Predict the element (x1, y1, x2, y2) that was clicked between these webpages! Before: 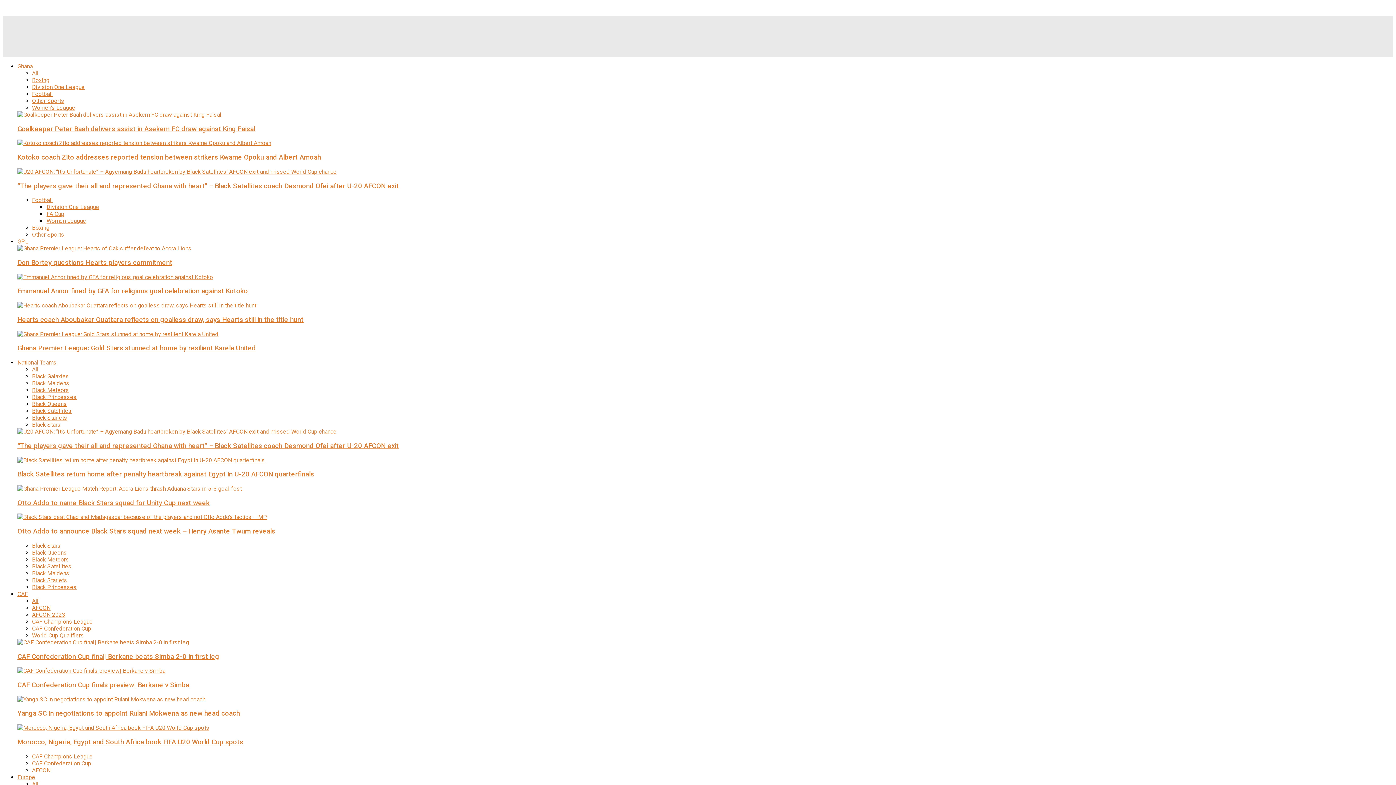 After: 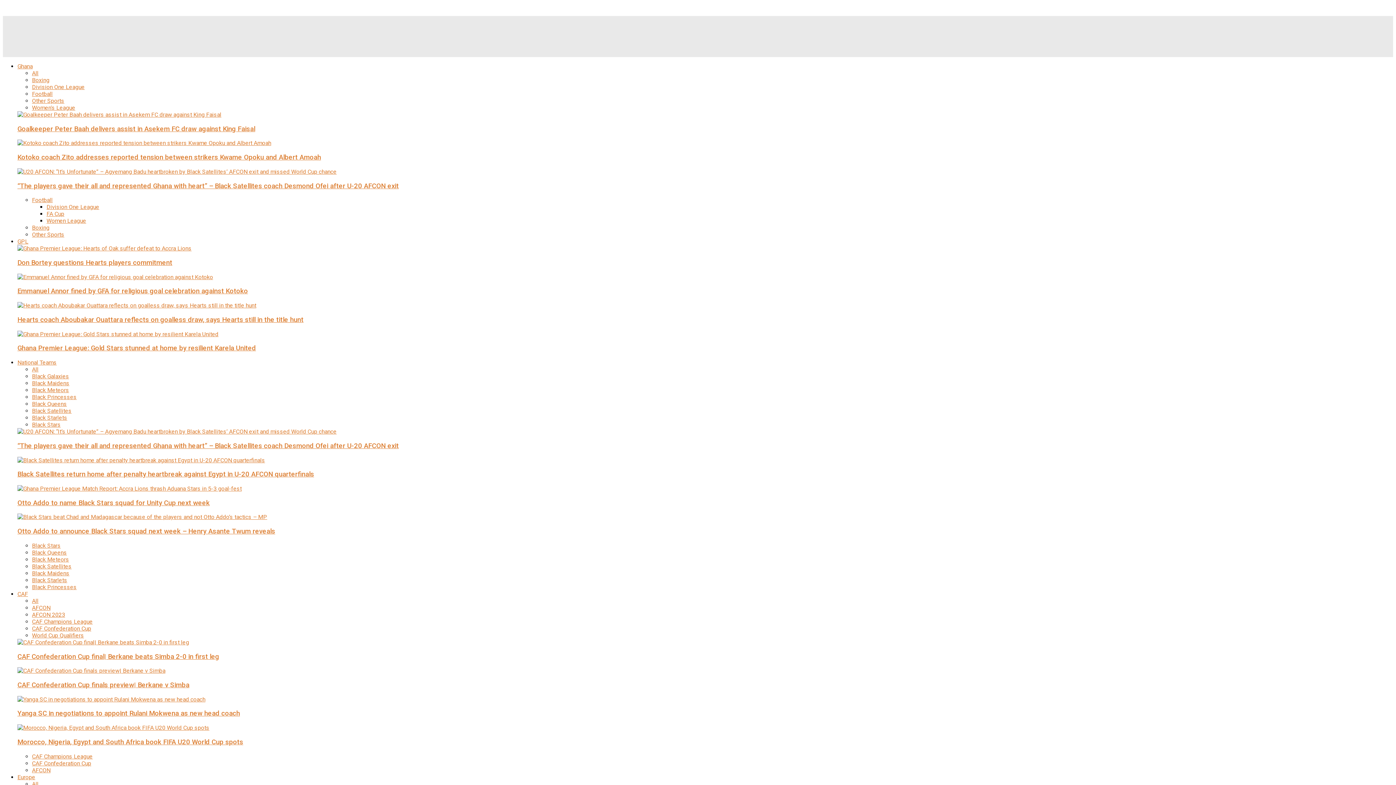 Action: label: Morocco, Nigeria, Egypt and South Africa book FIFA U20 World Cup spots bbox: (17, 738, 243, 746)